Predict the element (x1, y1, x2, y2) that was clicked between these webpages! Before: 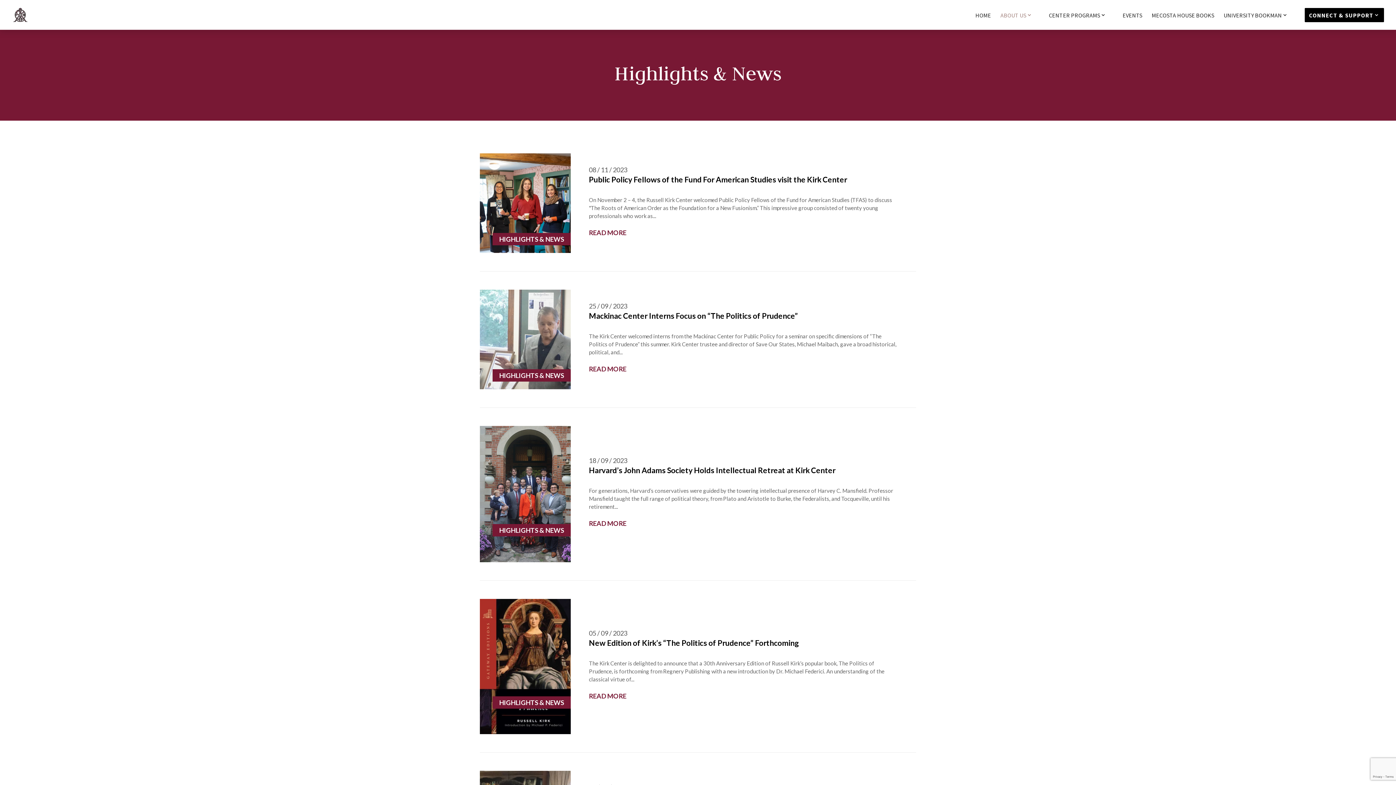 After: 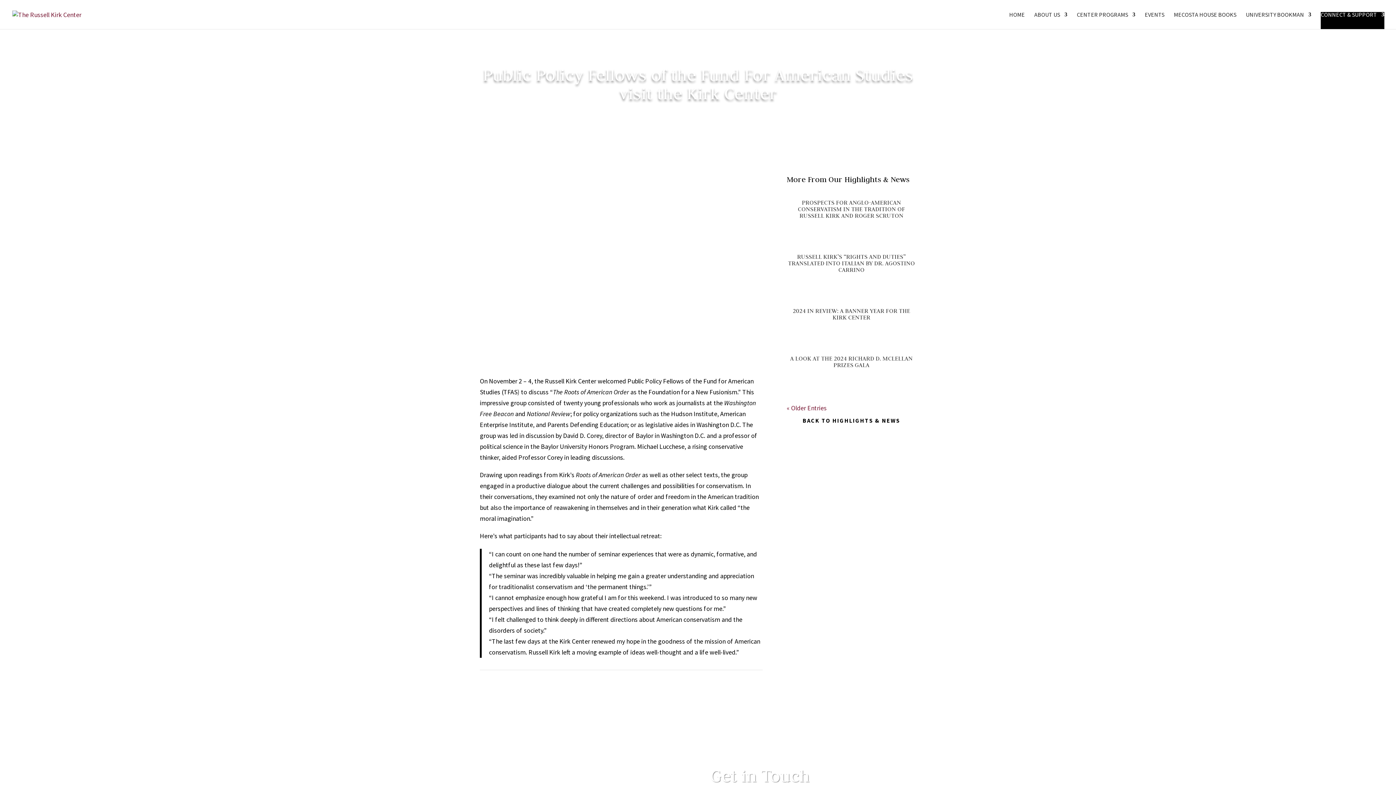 Action: bbox: (480, 153, 570, 253)